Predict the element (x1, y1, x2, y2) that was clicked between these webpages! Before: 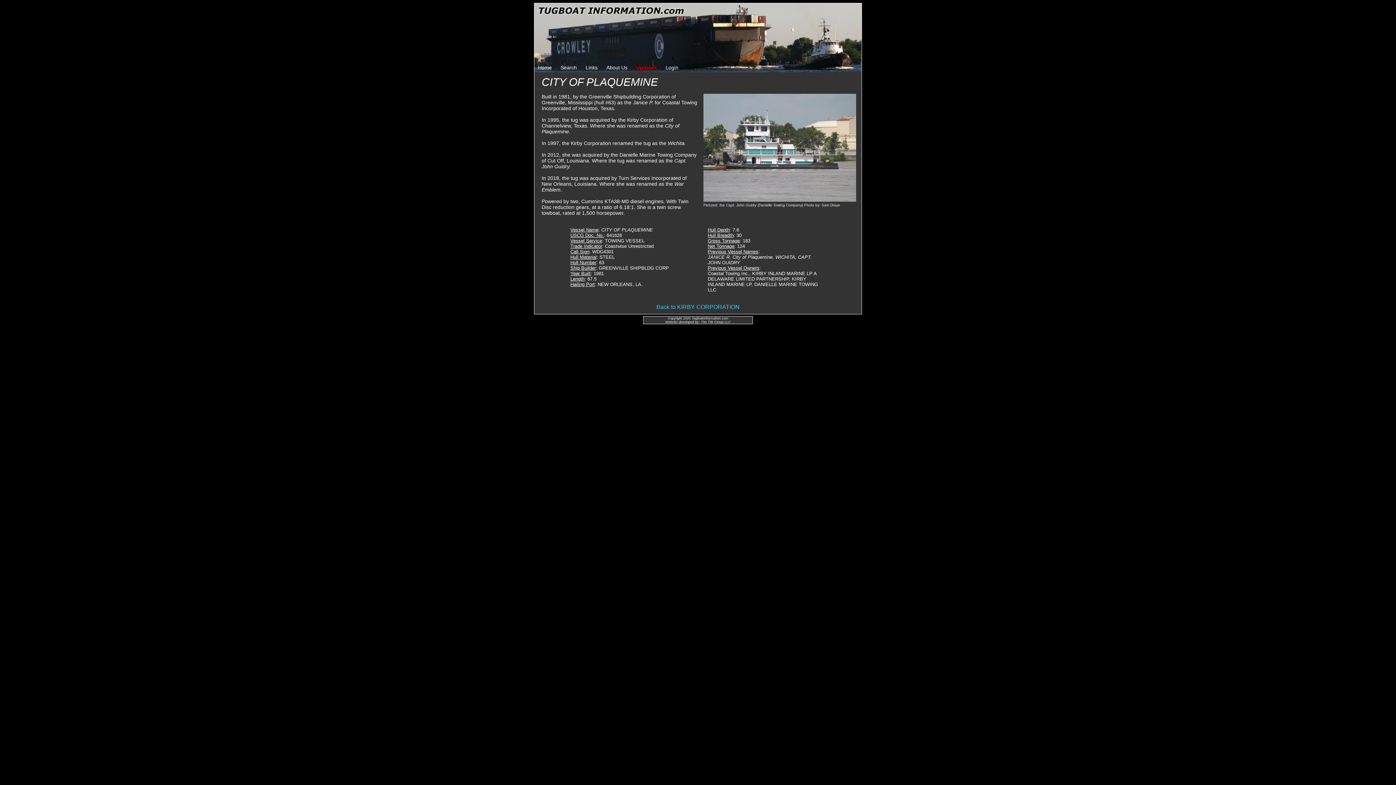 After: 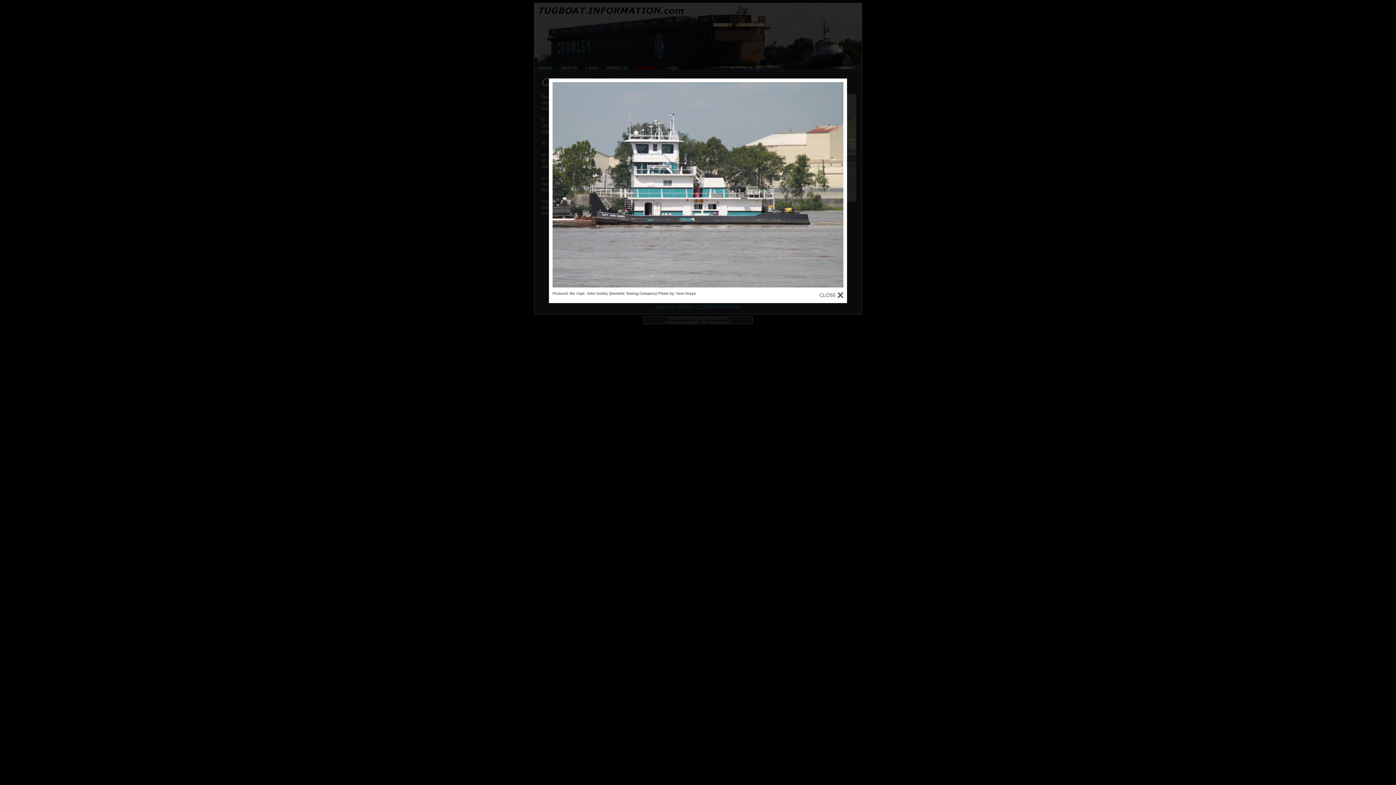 Action: bbox: (703, 196, 856, 207) label: Pictured: the Capt. John Guidry (Danielle Towing Company) Photo by: Sam Draye